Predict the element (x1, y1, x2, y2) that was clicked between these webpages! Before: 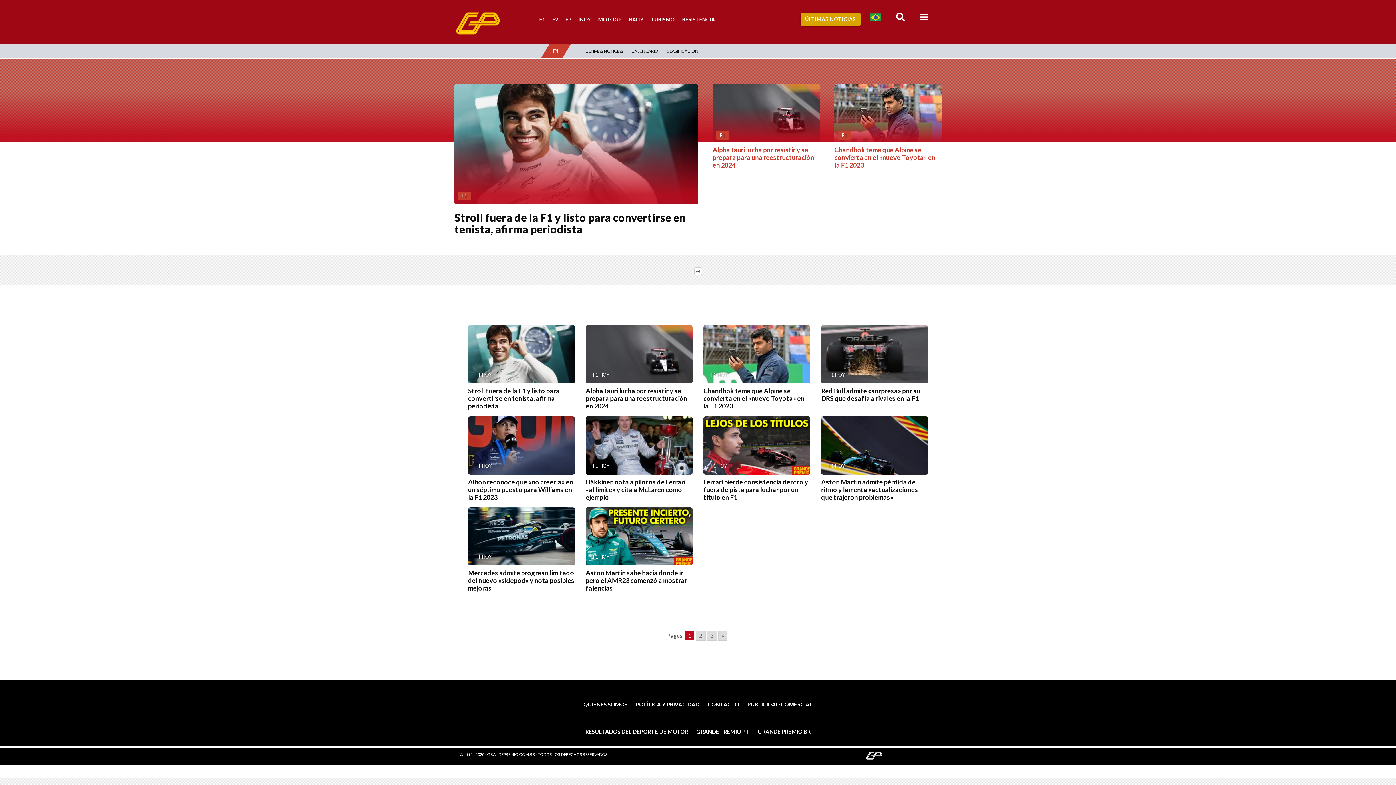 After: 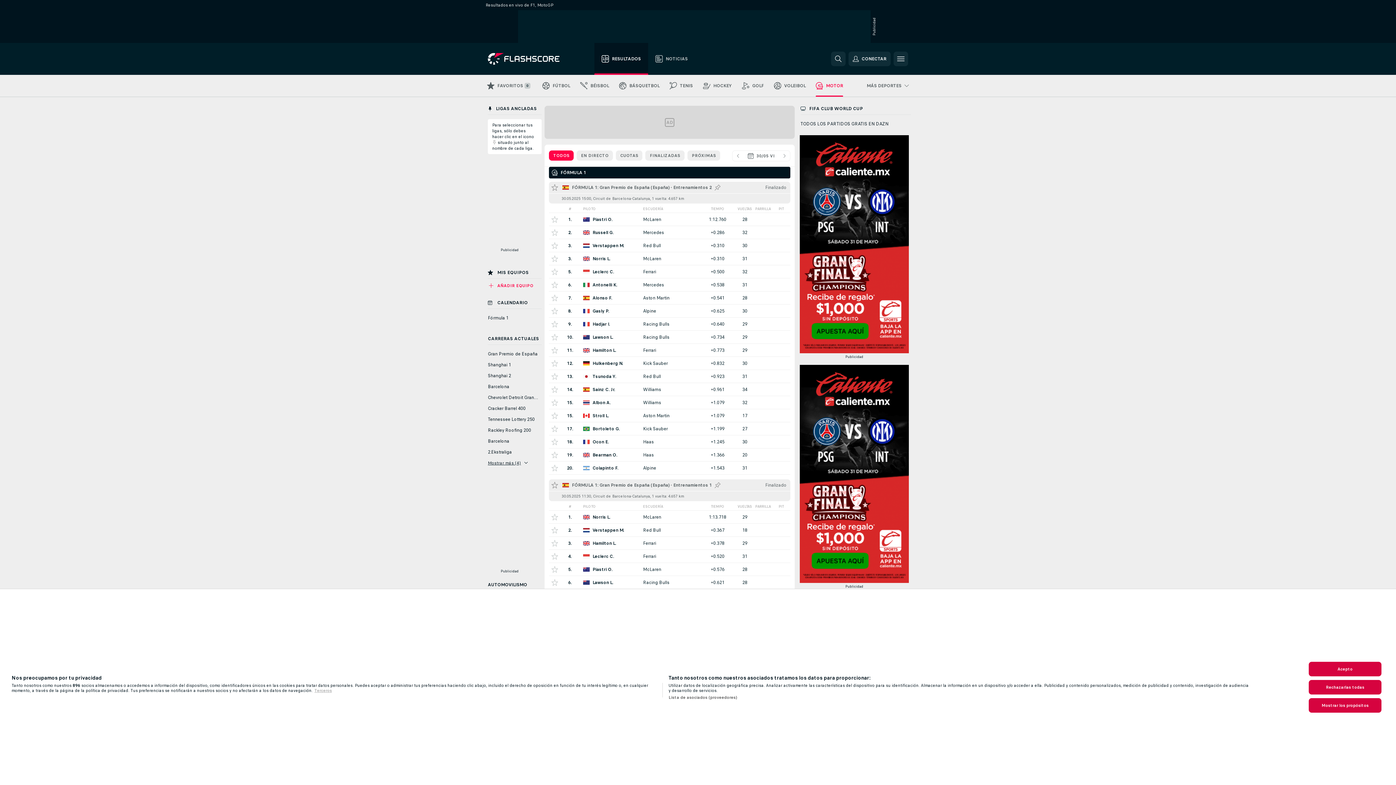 Action: bbox: (581, 711, 691, 738) label: RESULTADOS DEL DEPORTE DE MOTOR